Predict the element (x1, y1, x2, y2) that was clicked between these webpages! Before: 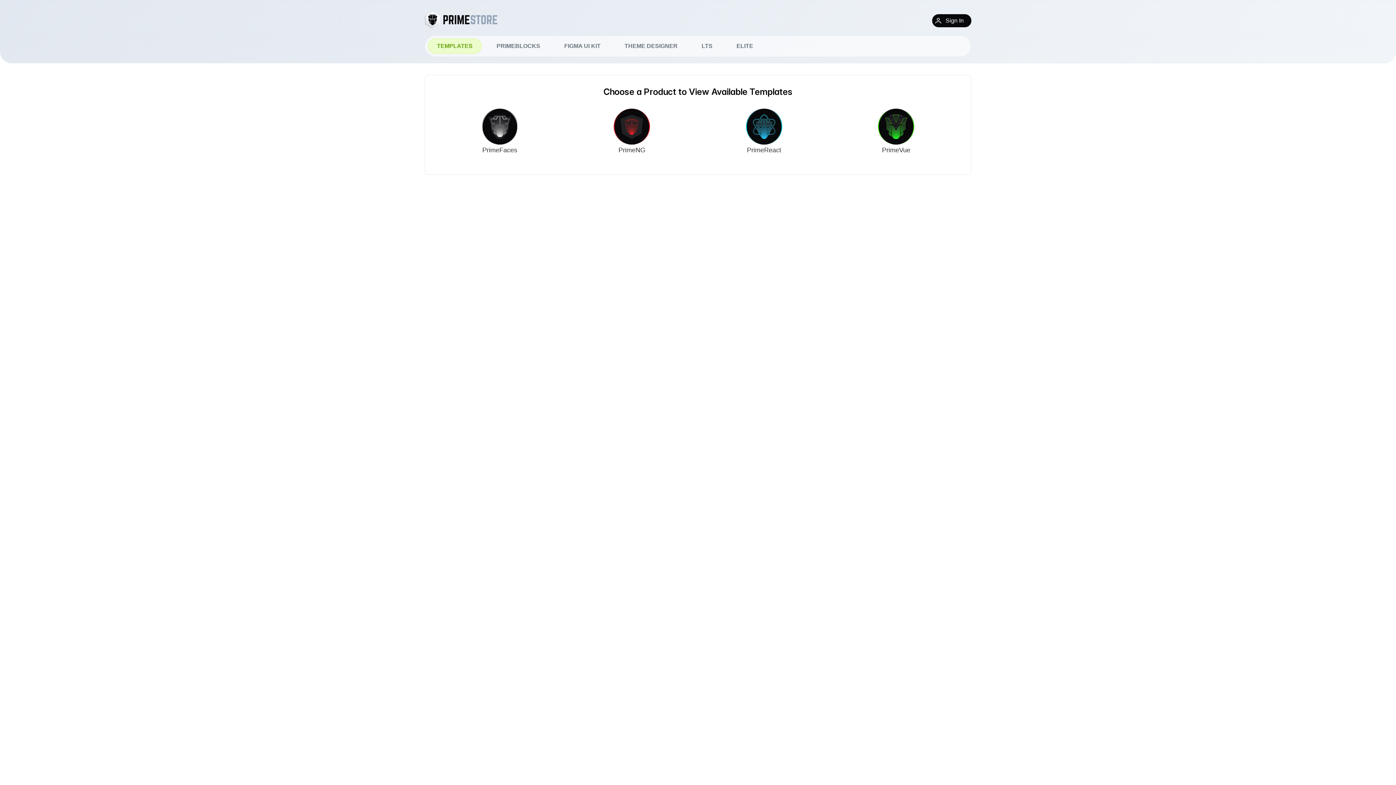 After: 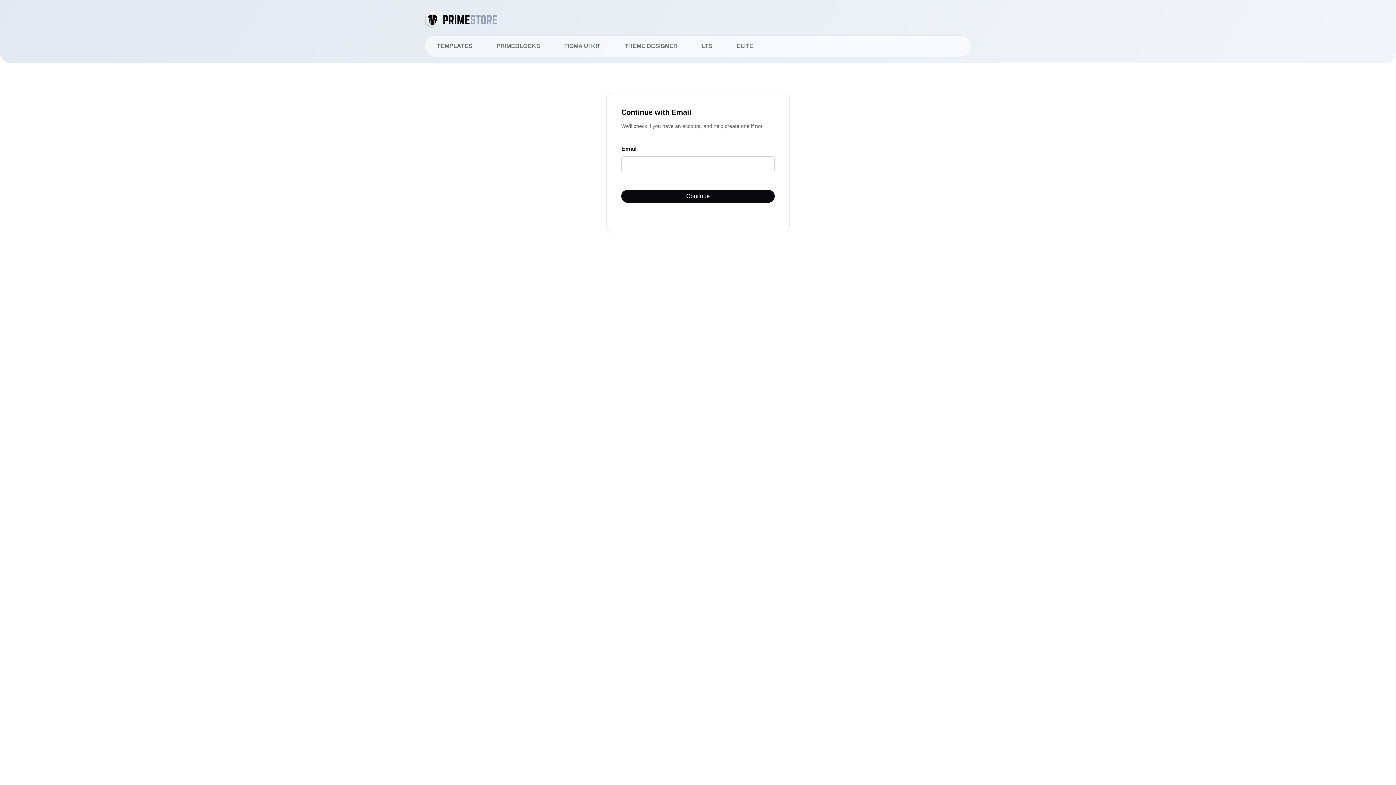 Action: label: Sign In bbox: (932, 14, 971, 27)